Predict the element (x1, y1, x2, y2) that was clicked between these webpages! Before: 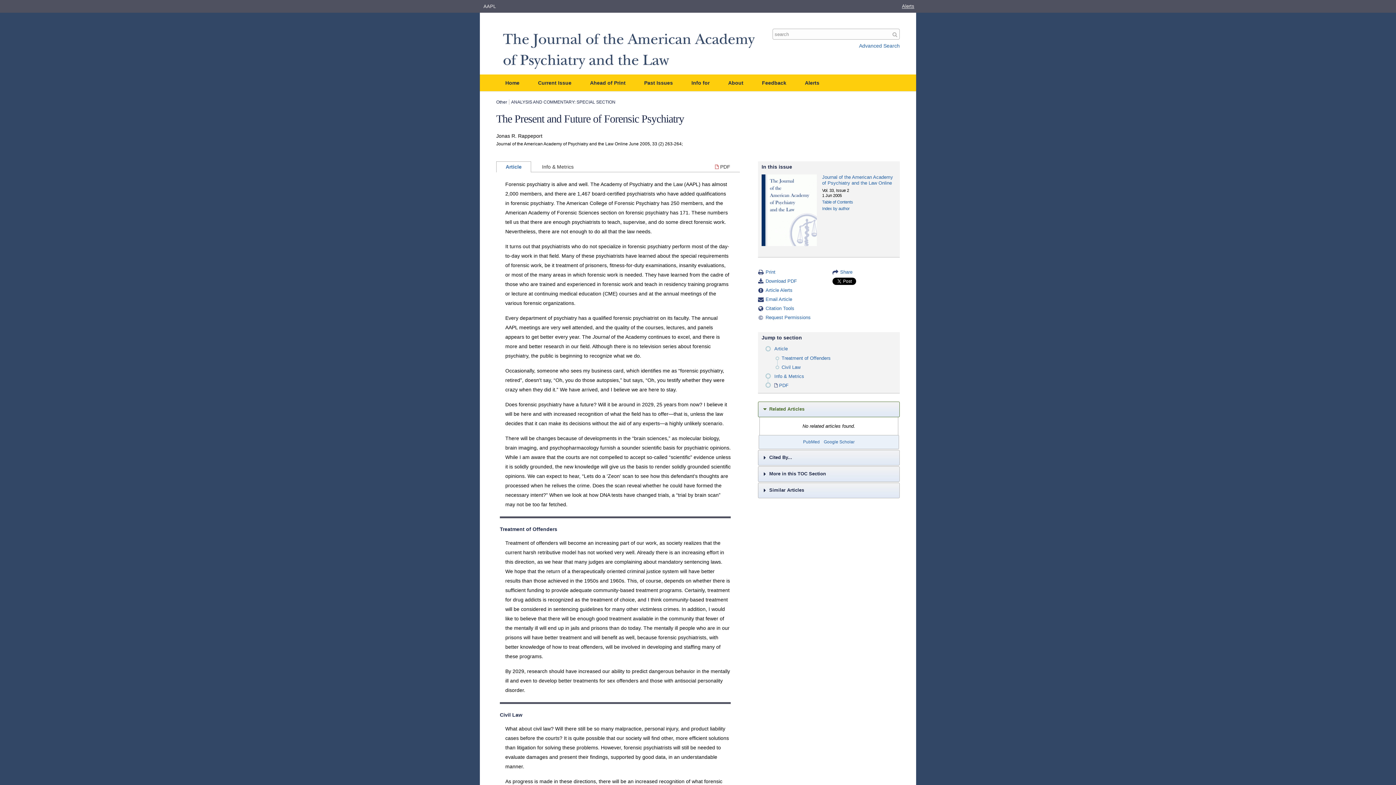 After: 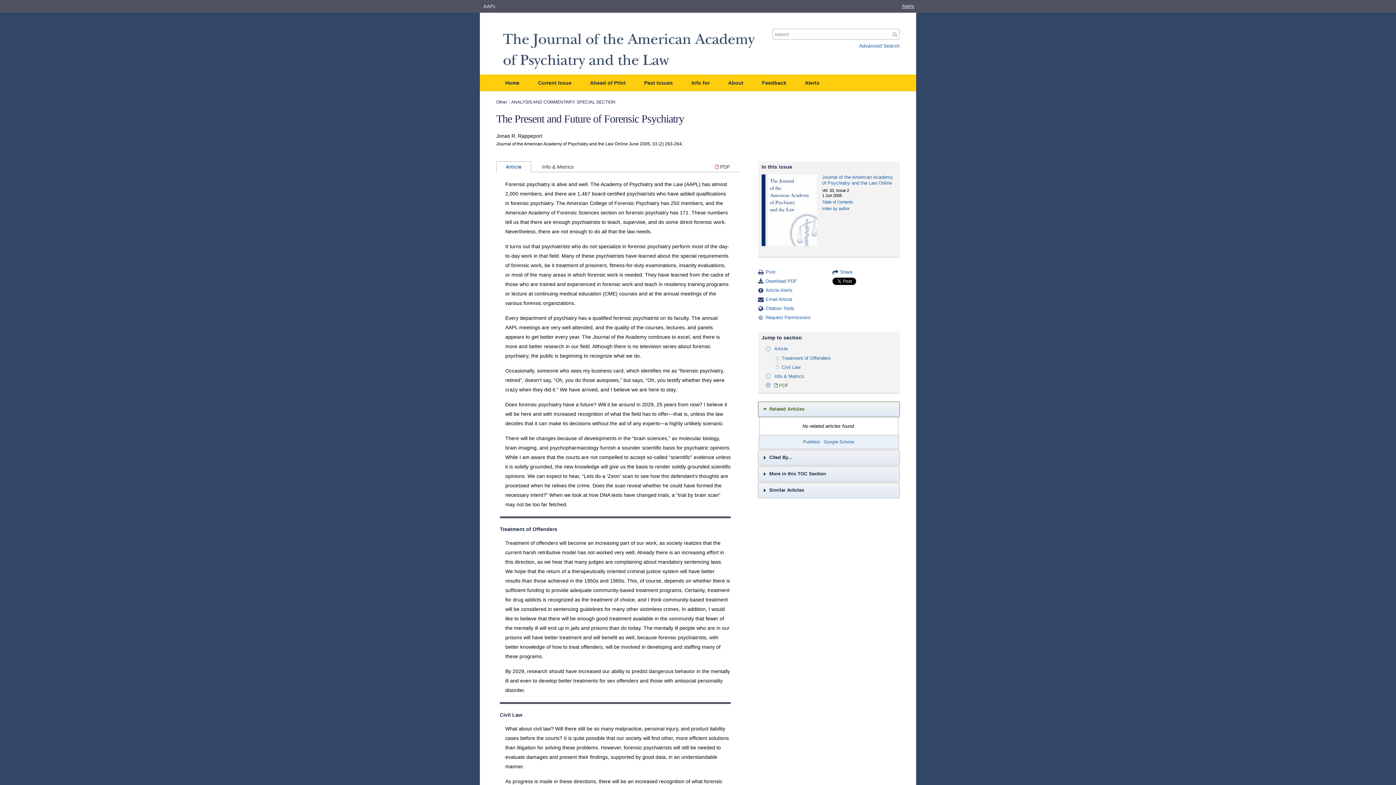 Action: label:  PDF bbox: (774, 382, 788, 388)